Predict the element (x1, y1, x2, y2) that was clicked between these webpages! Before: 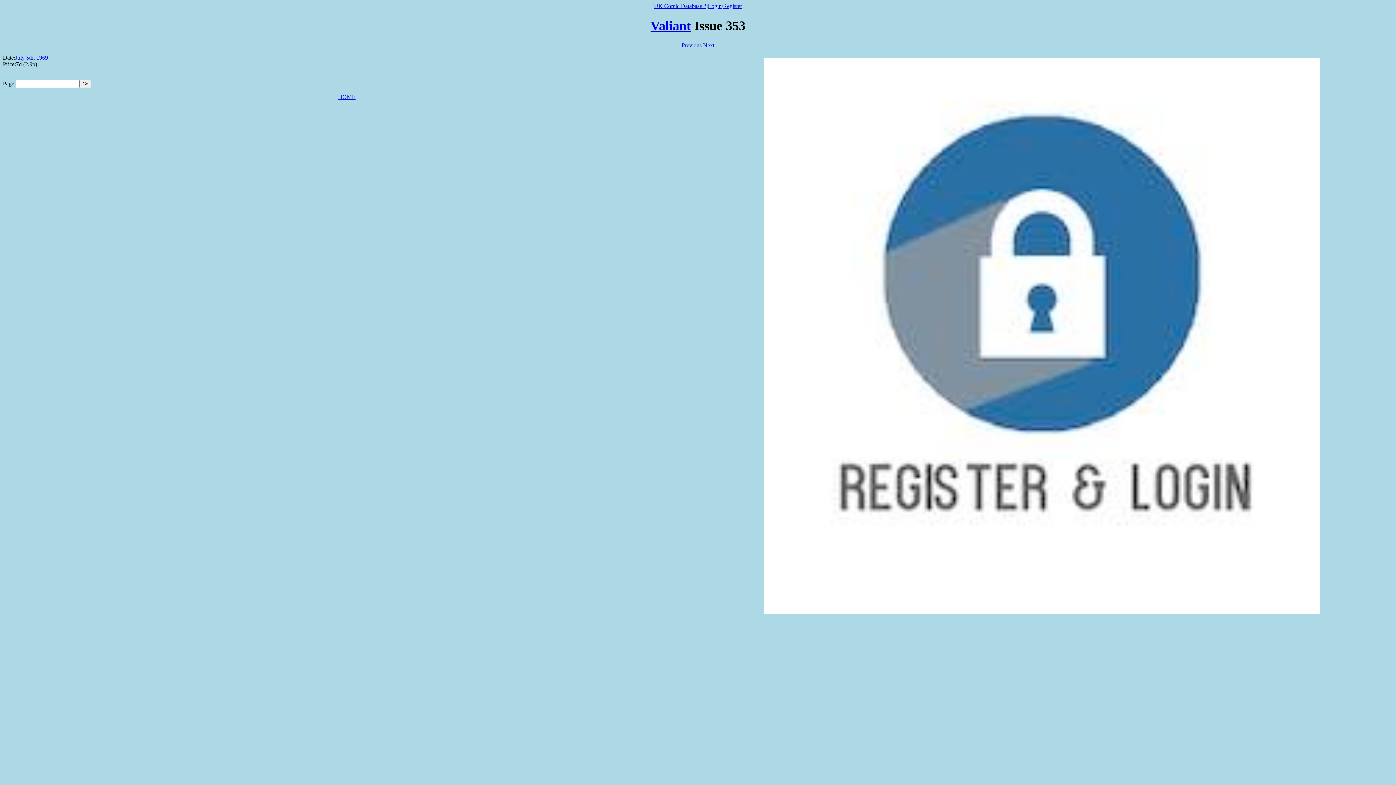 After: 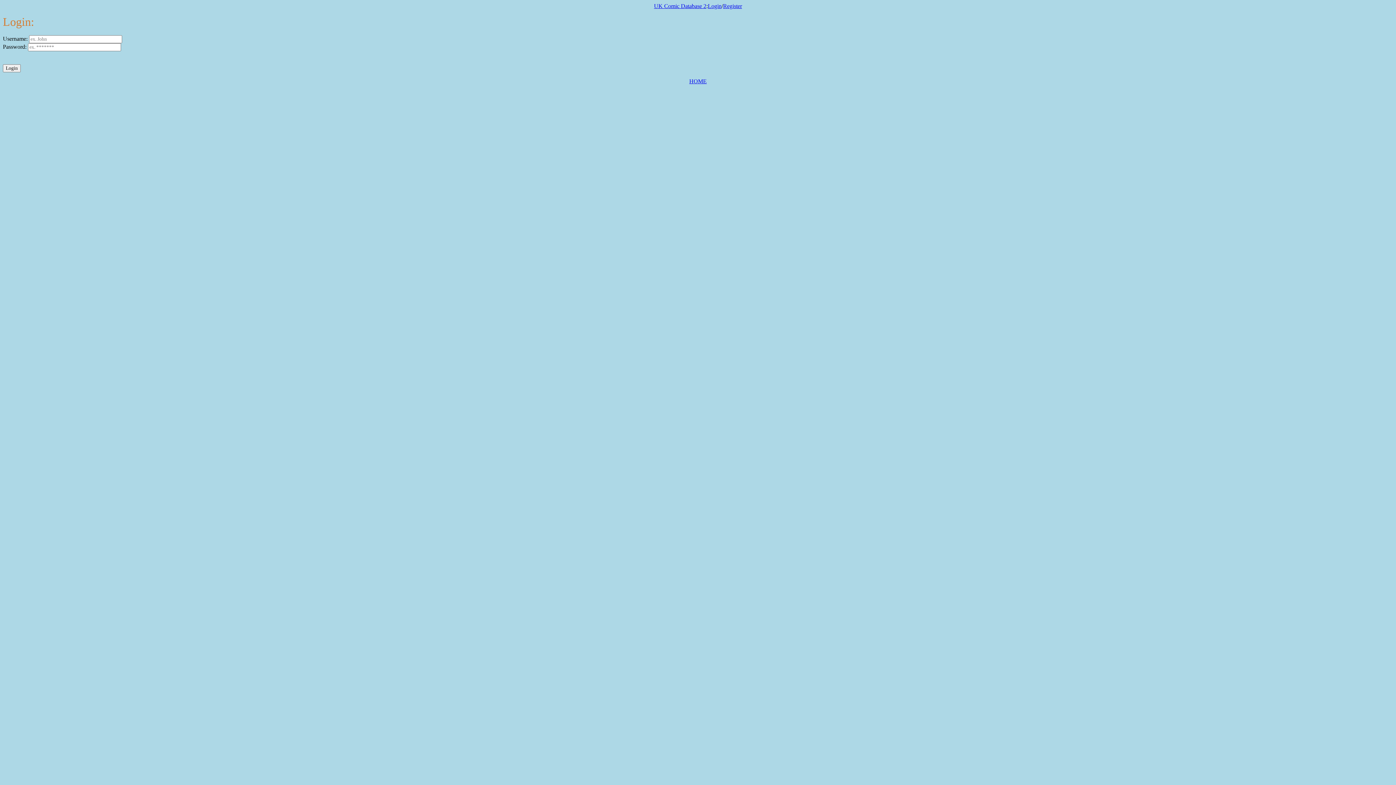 Action: bbox: (708, 2, 721, 9) label: Login